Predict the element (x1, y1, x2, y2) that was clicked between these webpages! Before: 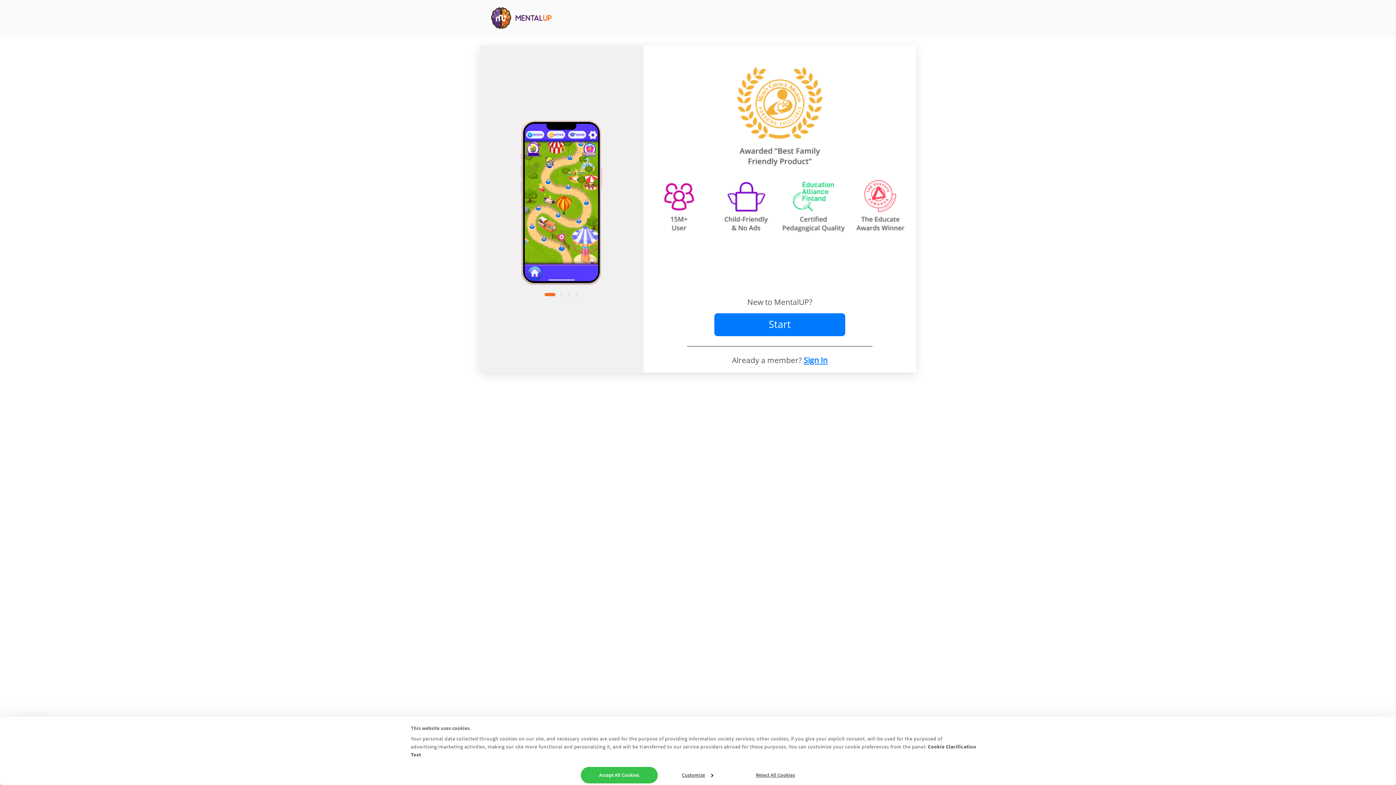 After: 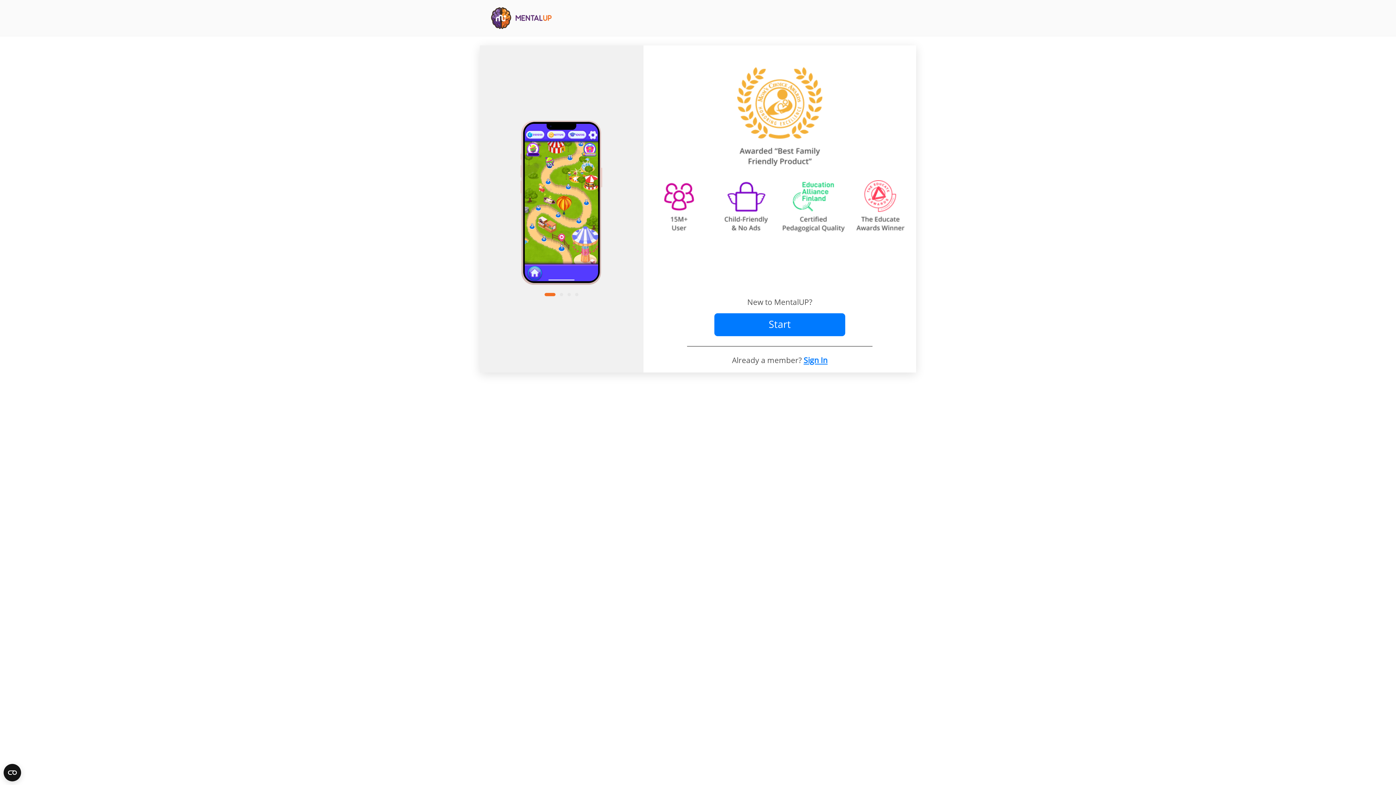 Action: label: Accept All Cookies bbox: (580, 767, 657, 783)